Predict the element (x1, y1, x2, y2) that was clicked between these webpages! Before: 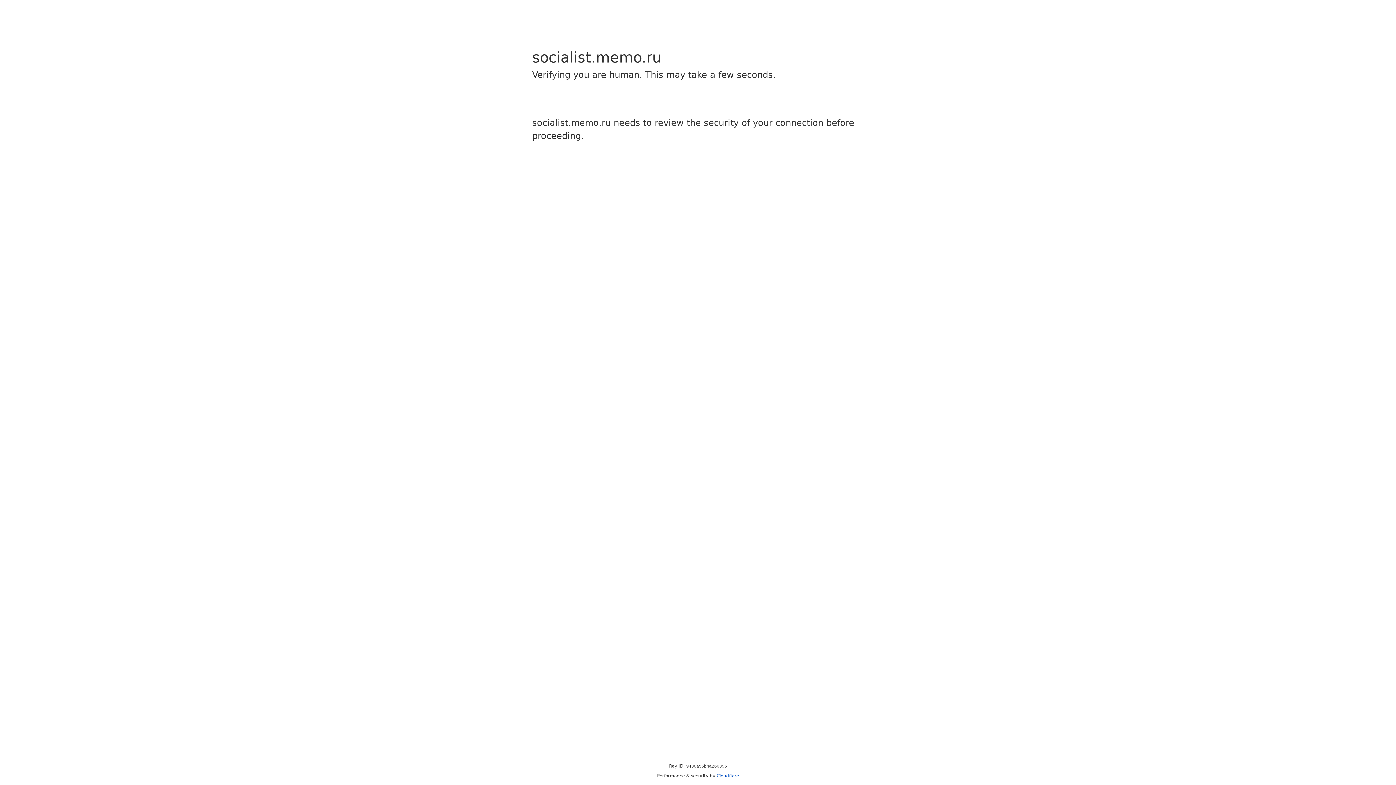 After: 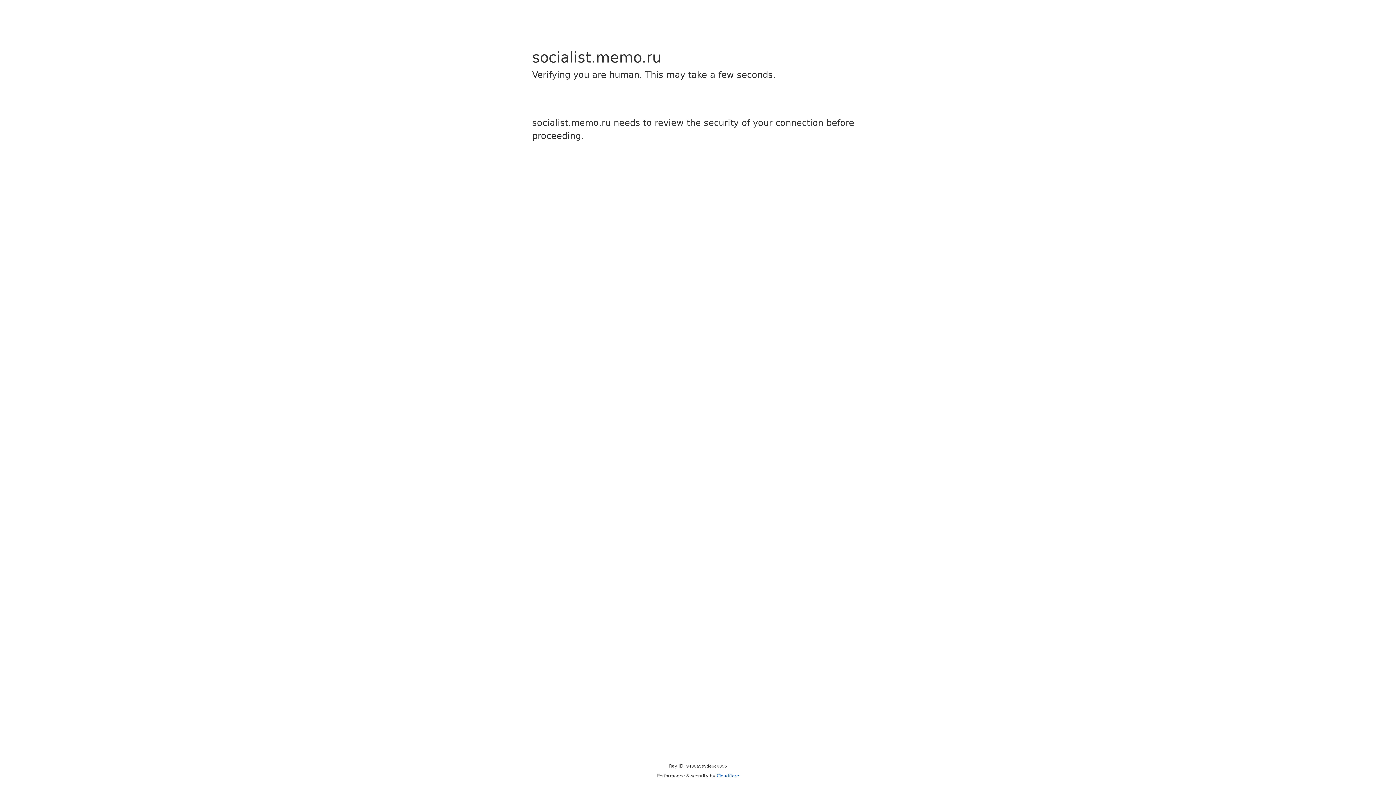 Action: bbox: (716, 773, 739, 778) label: Cloudflare